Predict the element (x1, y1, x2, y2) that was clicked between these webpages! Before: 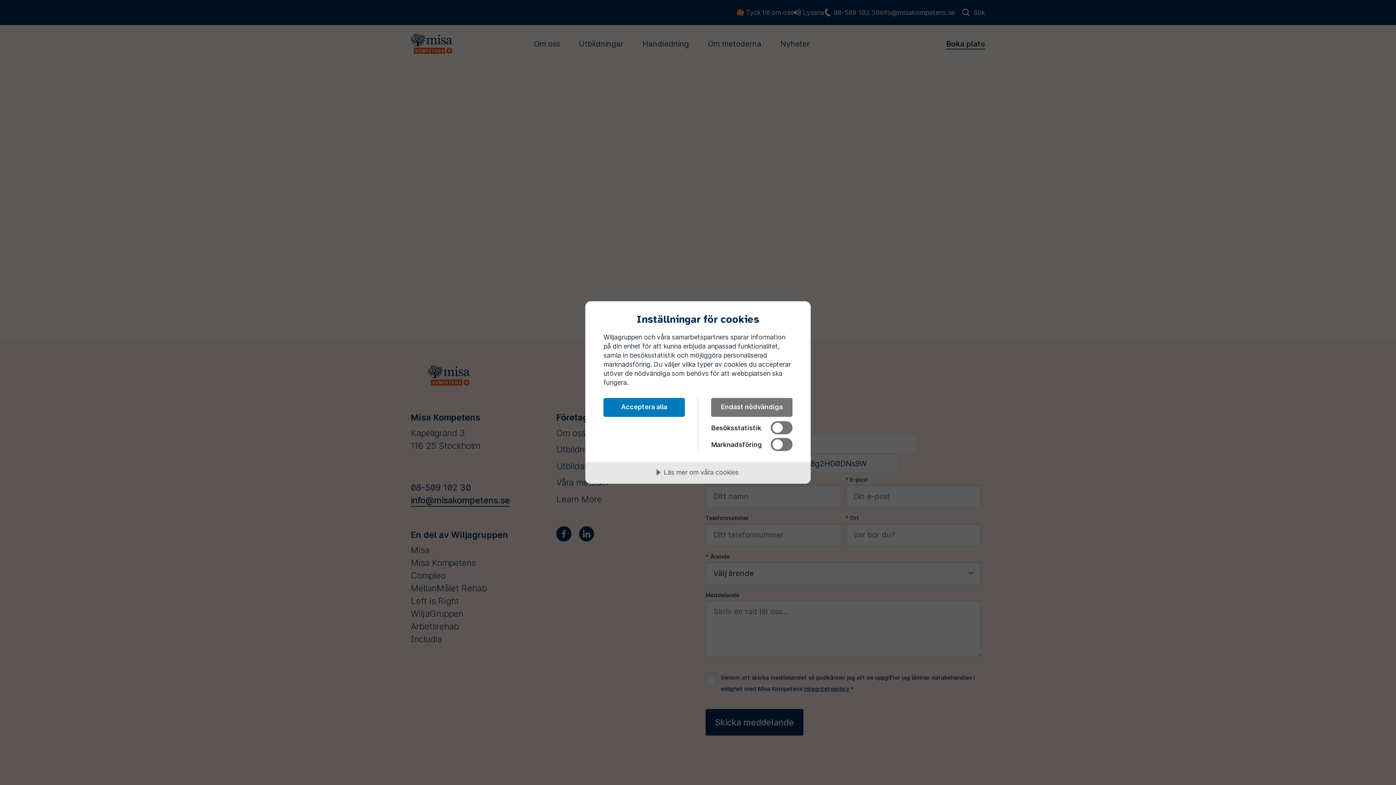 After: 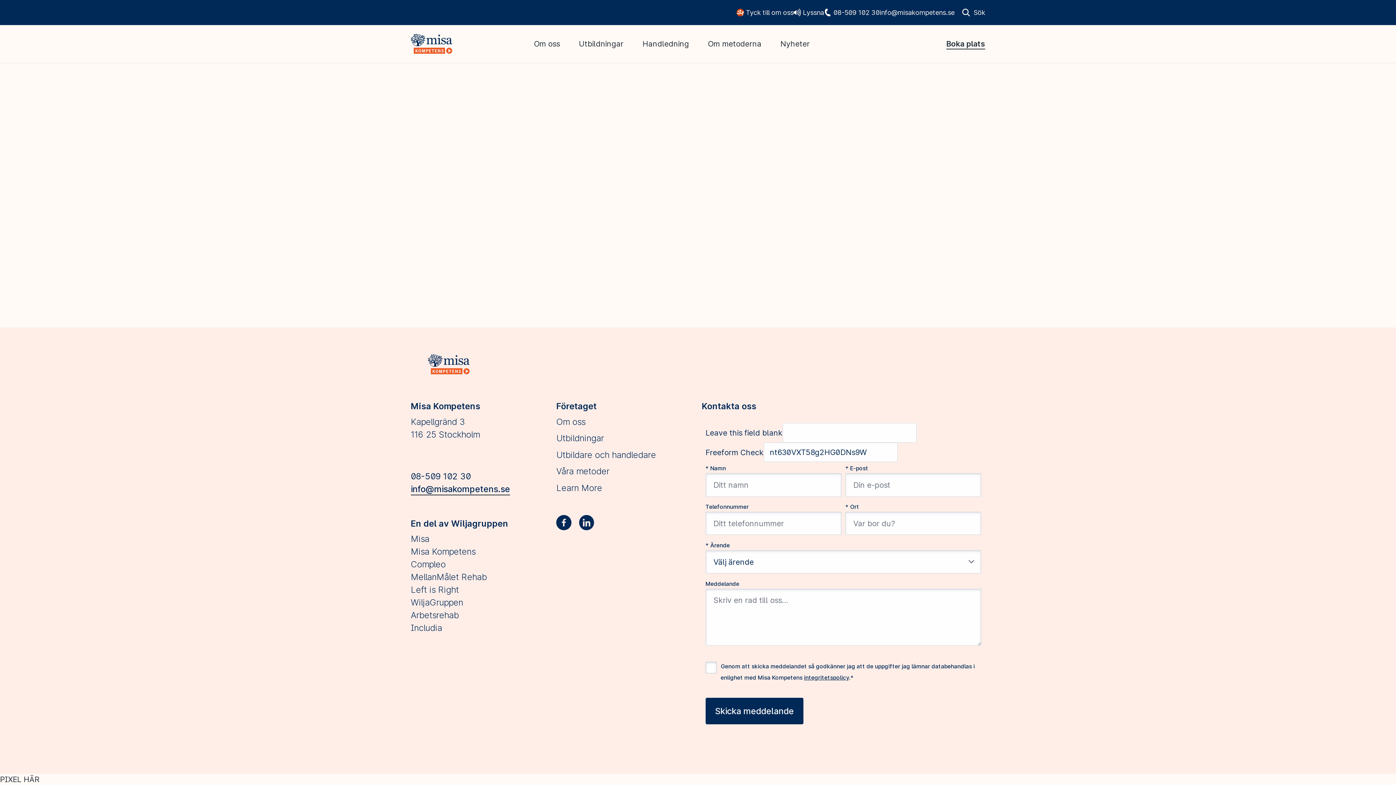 Action: bbox: (603, 398, 685, 417) label: Acceptera alla